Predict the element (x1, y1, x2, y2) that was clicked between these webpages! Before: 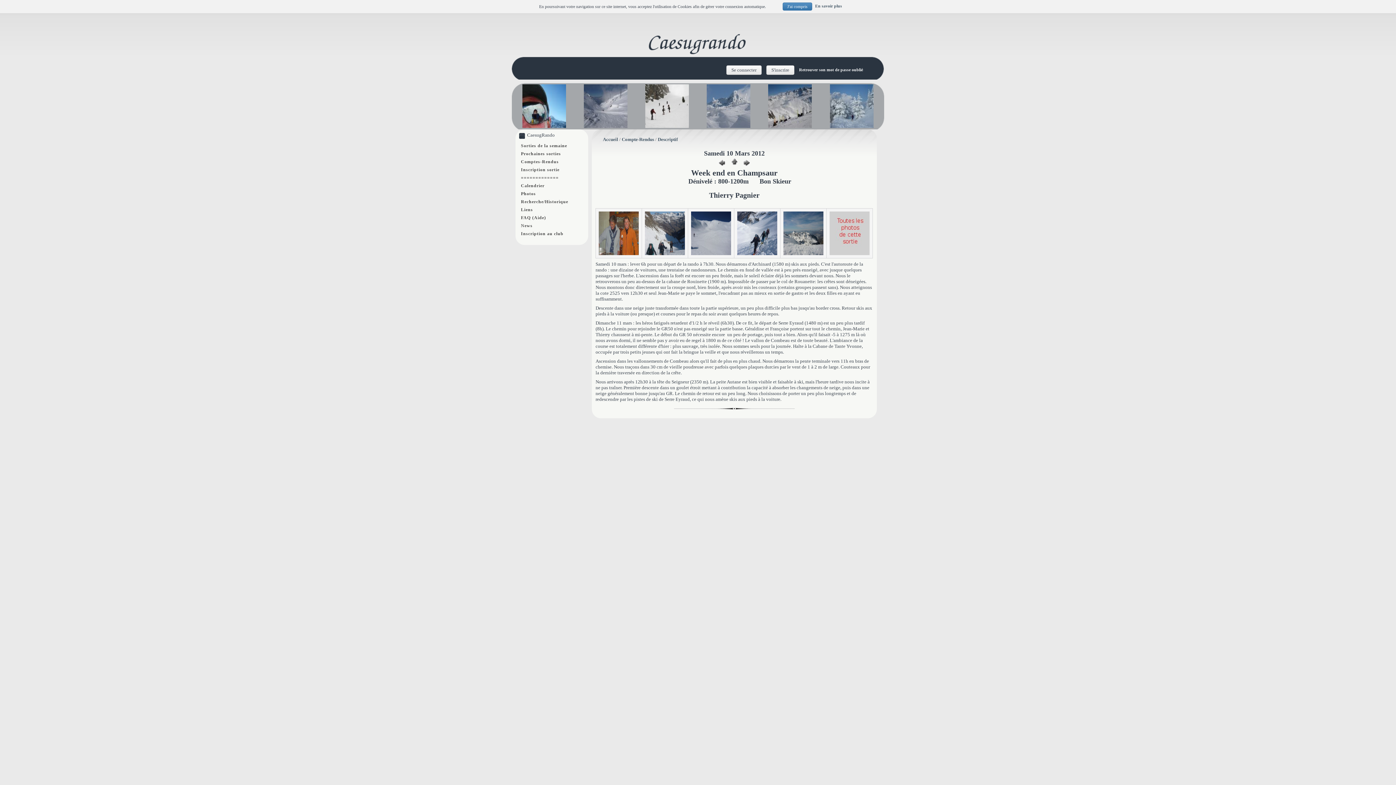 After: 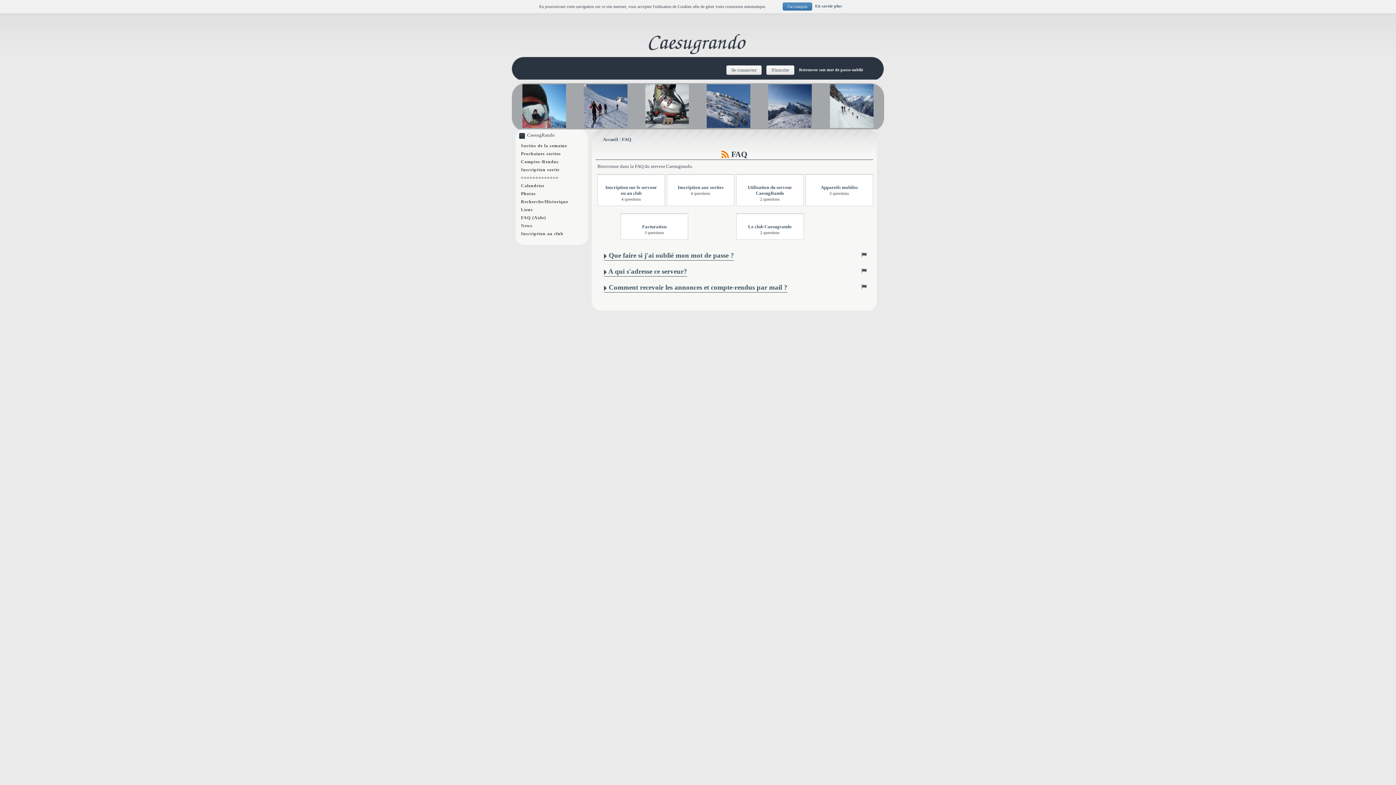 Action: bbox: (518, 213, 588, 221) label: FAQ (Aide)